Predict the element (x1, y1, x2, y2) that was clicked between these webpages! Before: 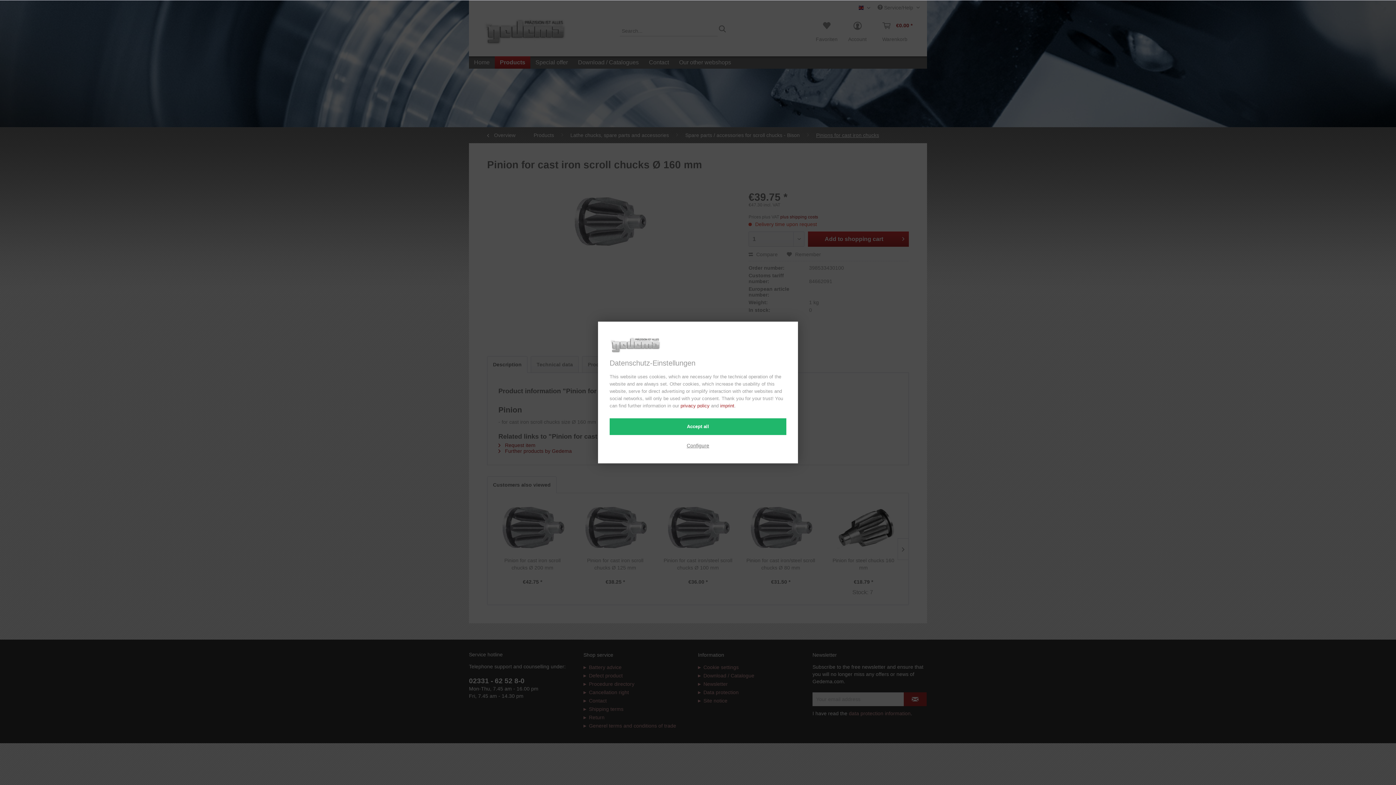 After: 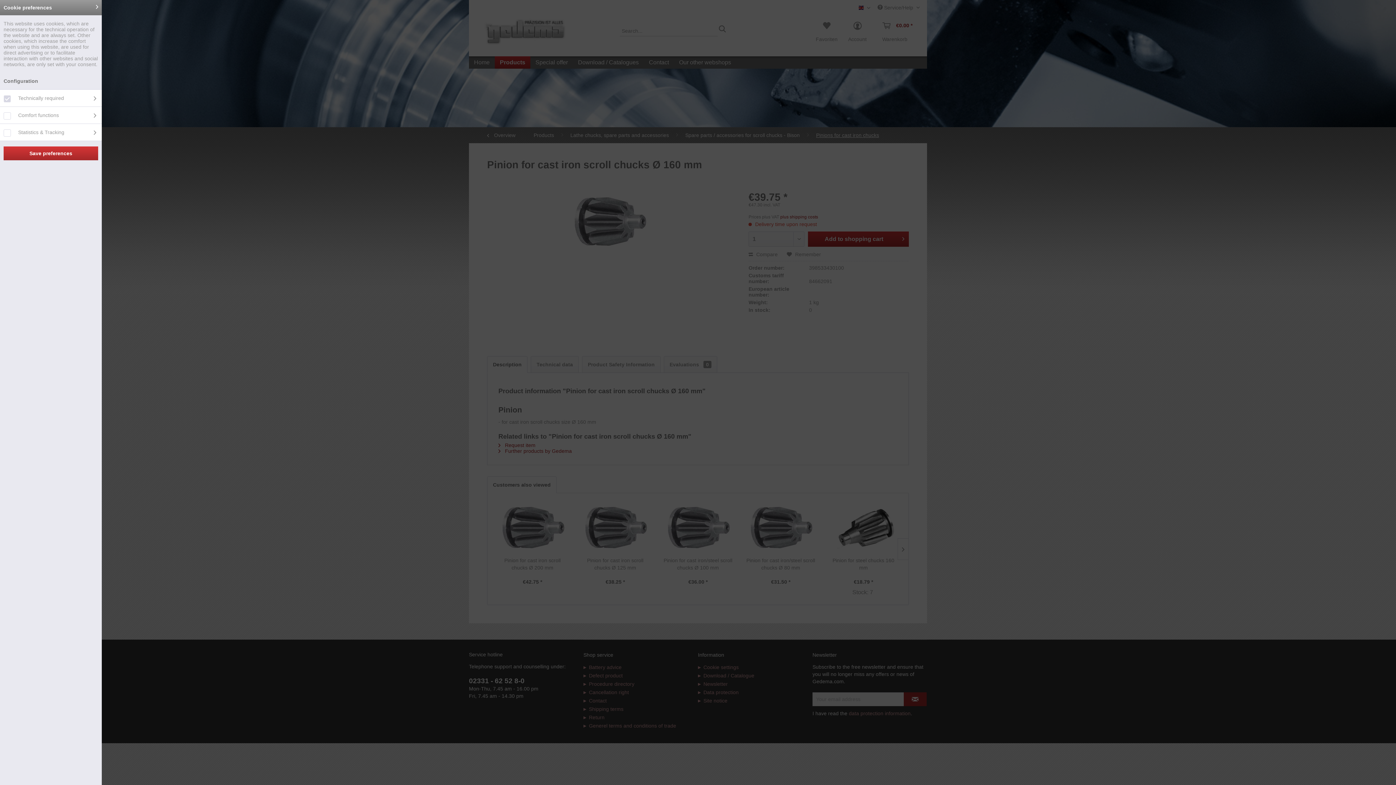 Action: label: Configure bbox: (682, 439, 713, 452)